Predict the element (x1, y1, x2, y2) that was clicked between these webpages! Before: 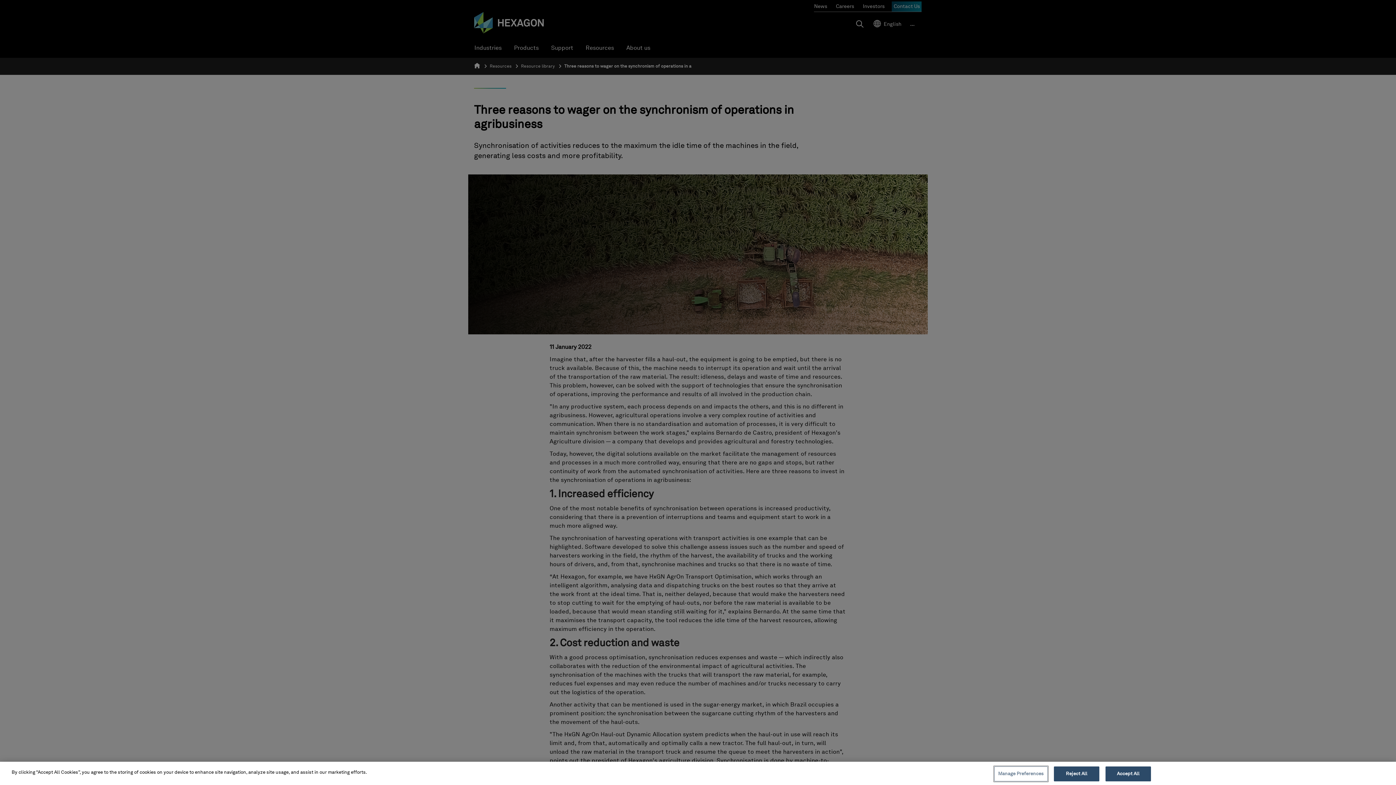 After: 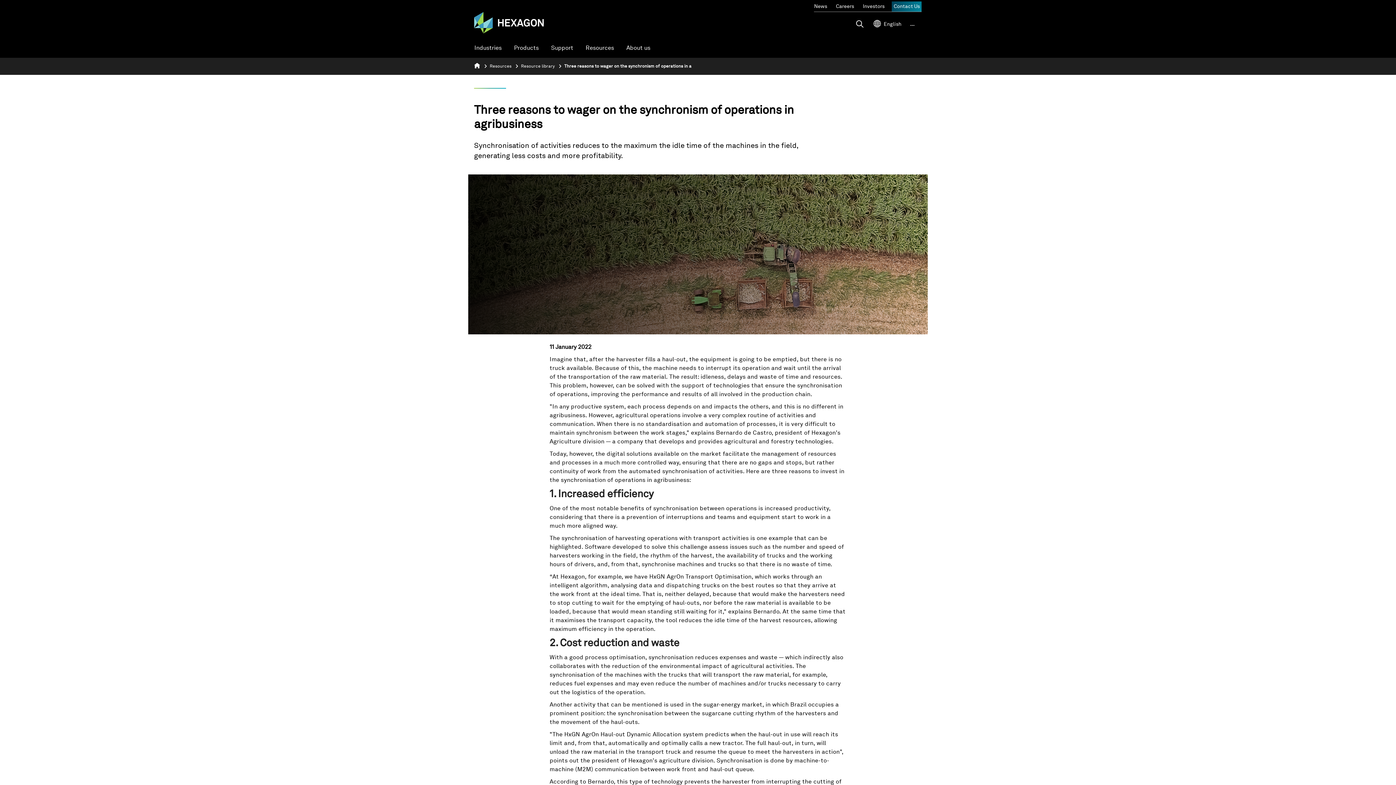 Action: bbox: (1105, 766, 1151, 781) label: Accept All